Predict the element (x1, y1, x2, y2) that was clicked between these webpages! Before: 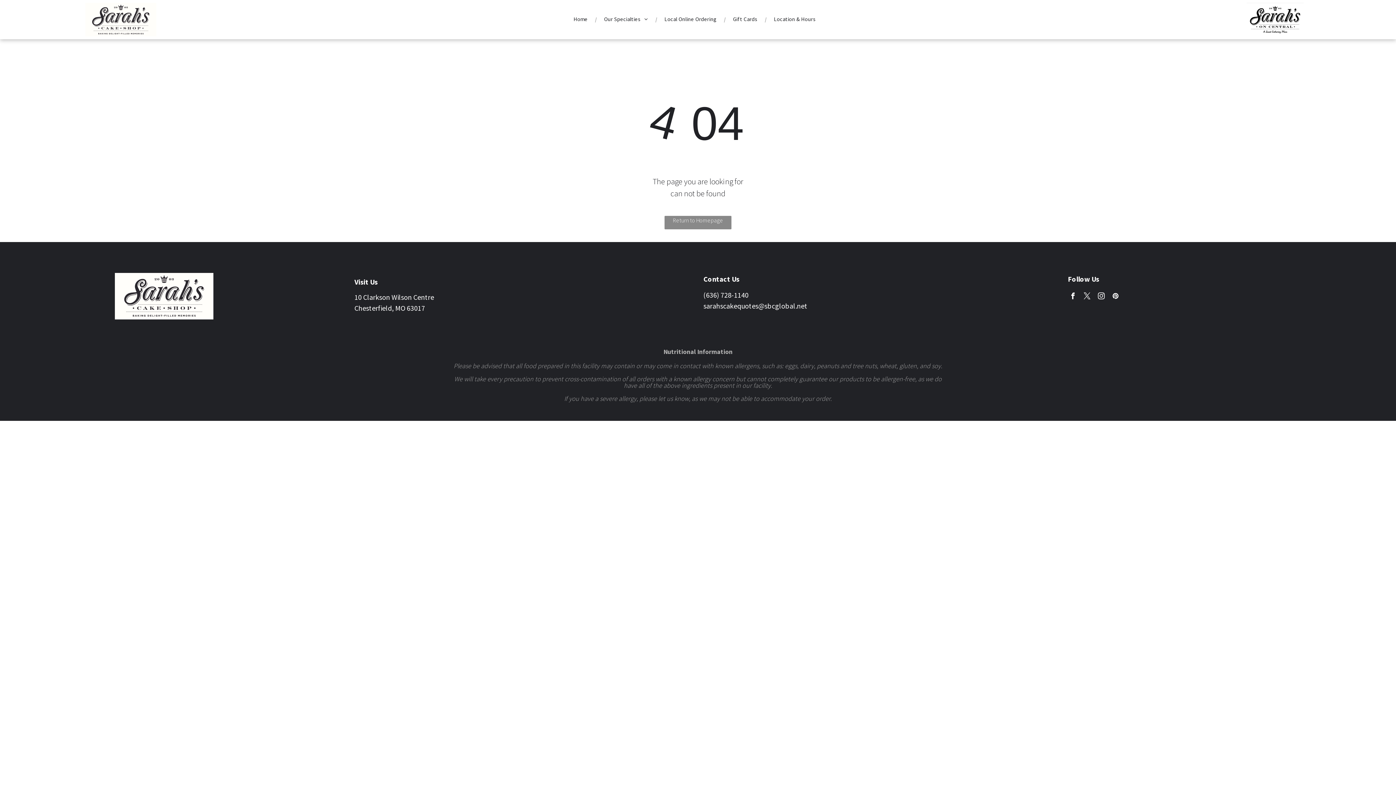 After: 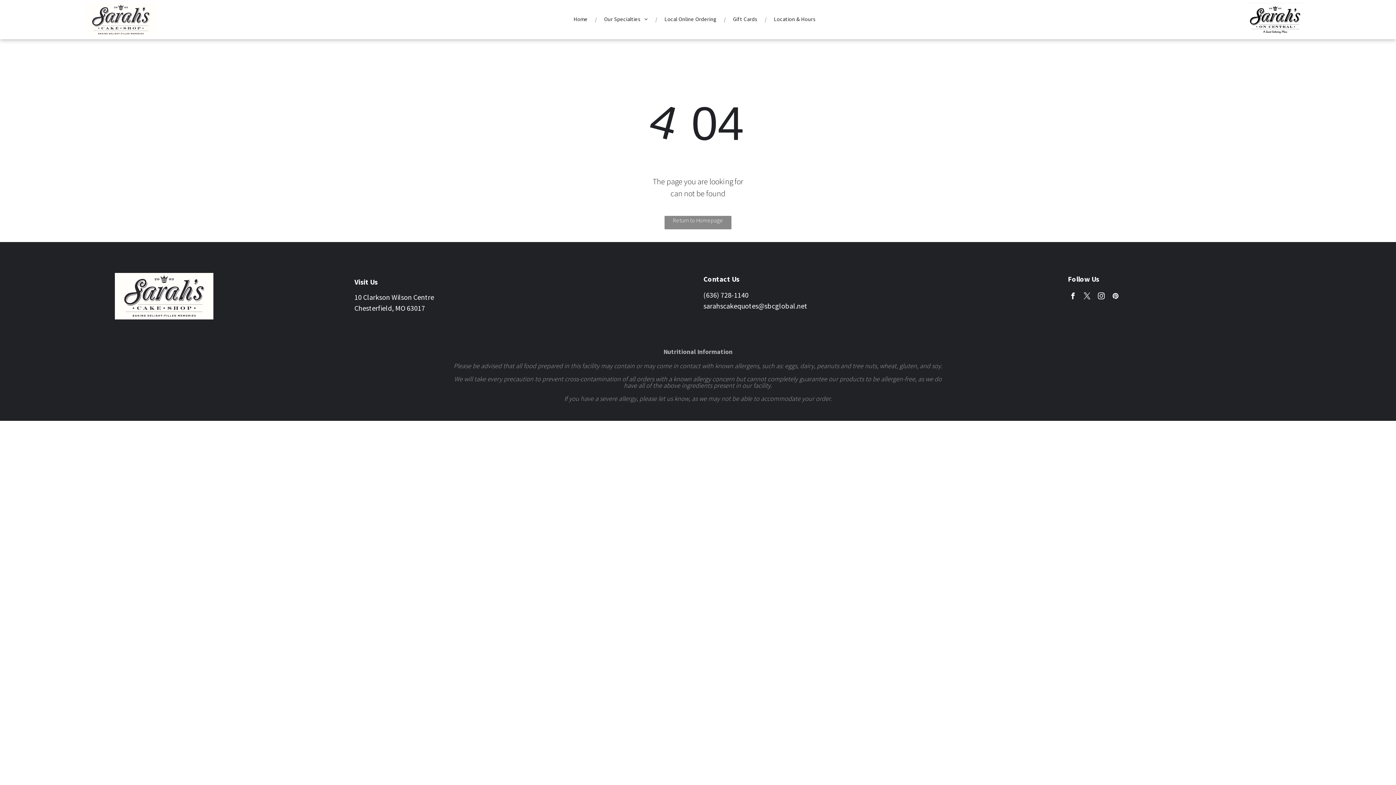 Action: label: instagram bbox: (1096, 291, 1106, 303)